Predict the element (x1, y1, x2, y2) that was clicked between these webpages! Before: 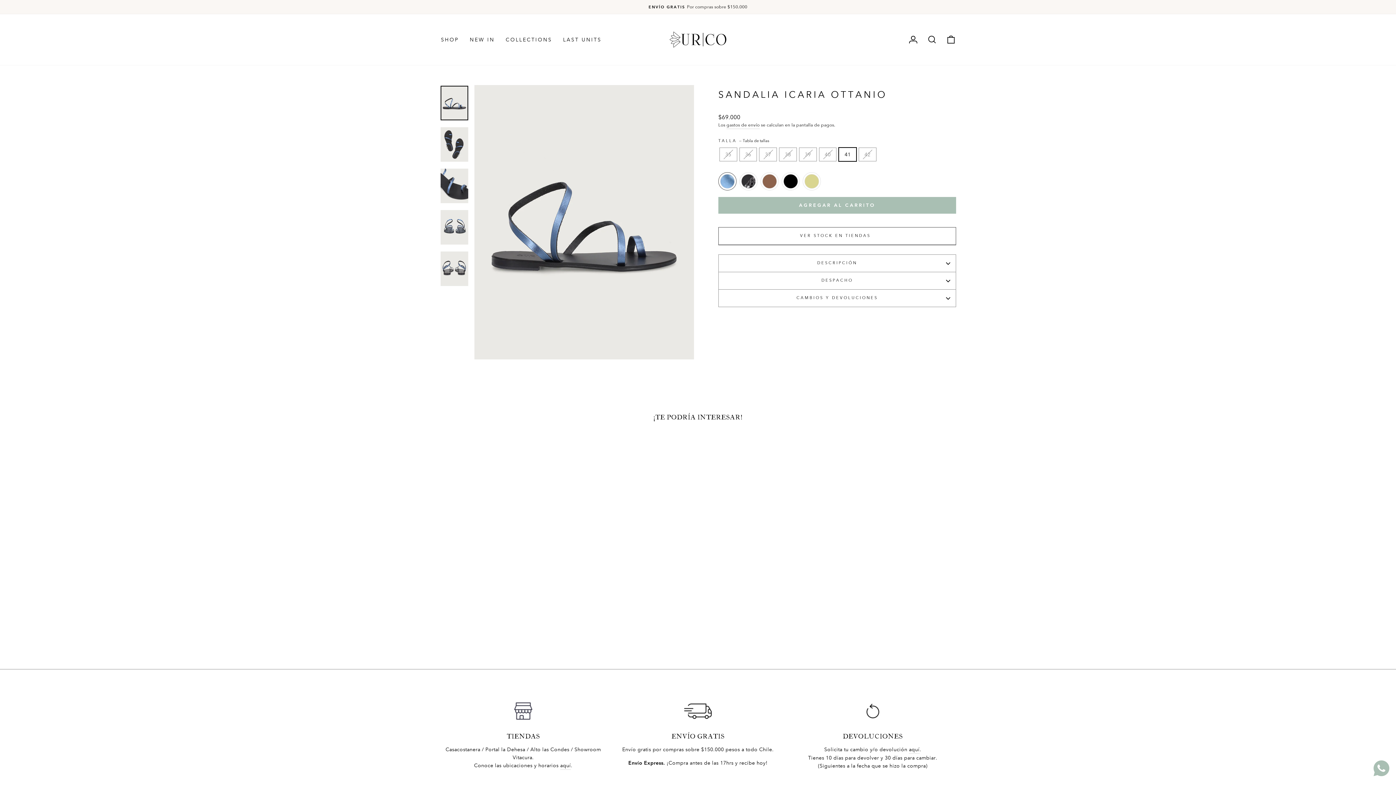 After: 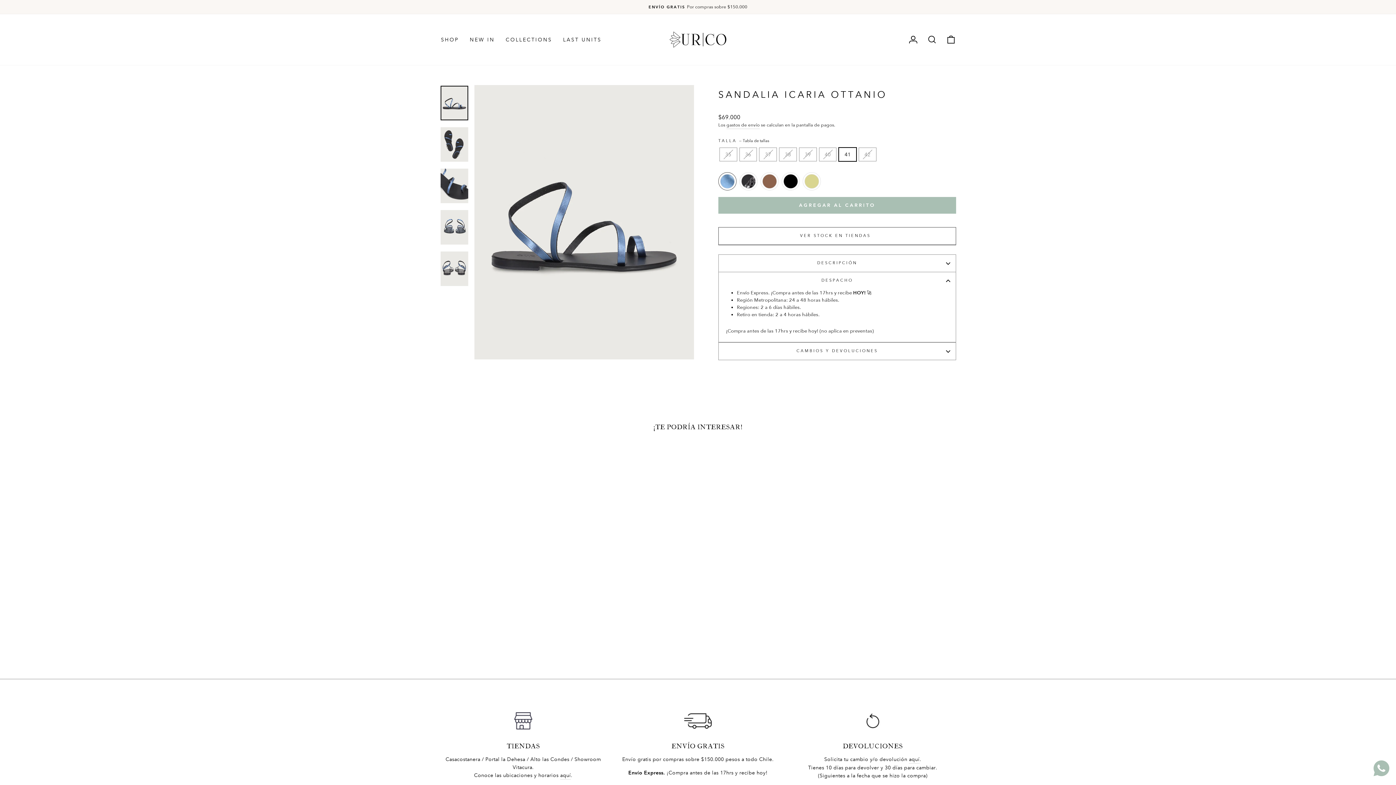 Action: label: DESPACHO bbox: (718, 272, 956, 289)